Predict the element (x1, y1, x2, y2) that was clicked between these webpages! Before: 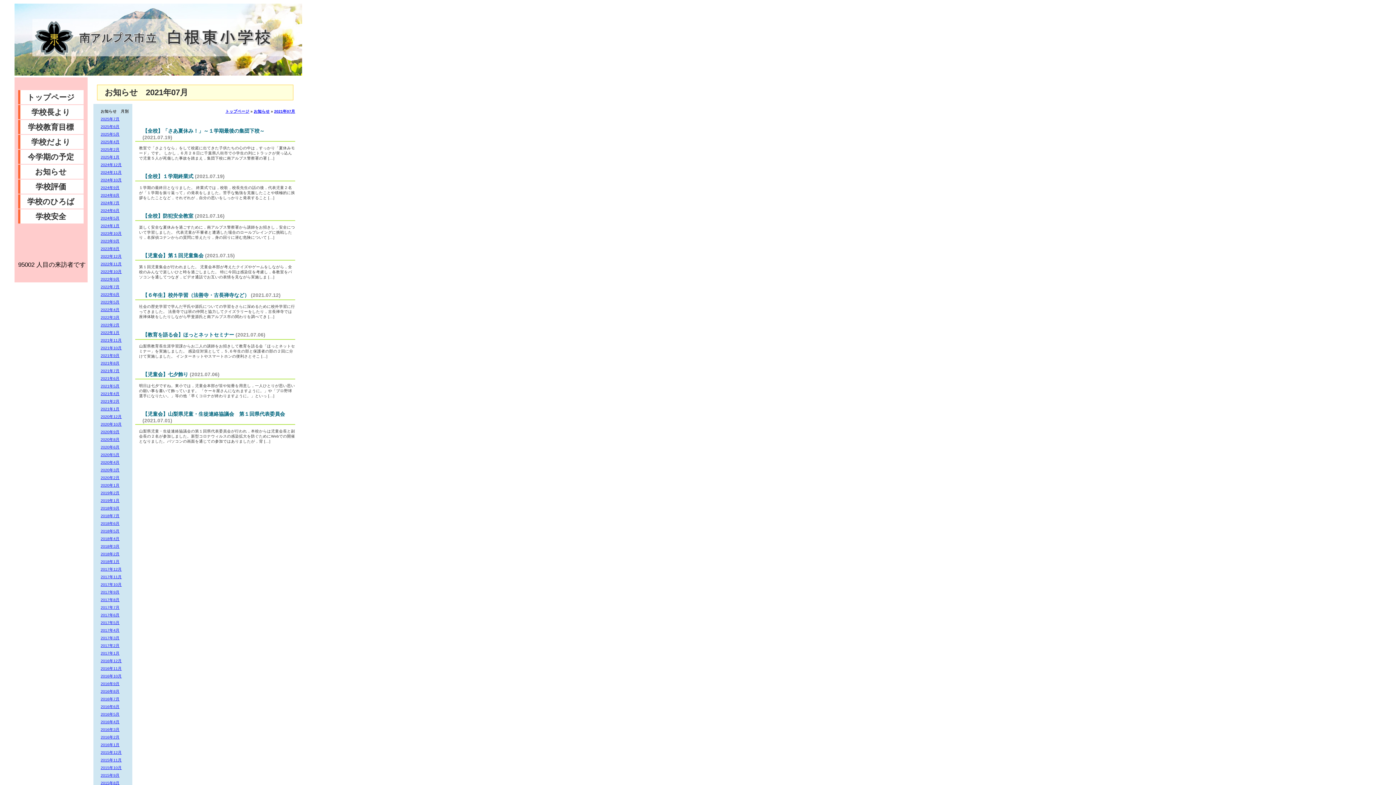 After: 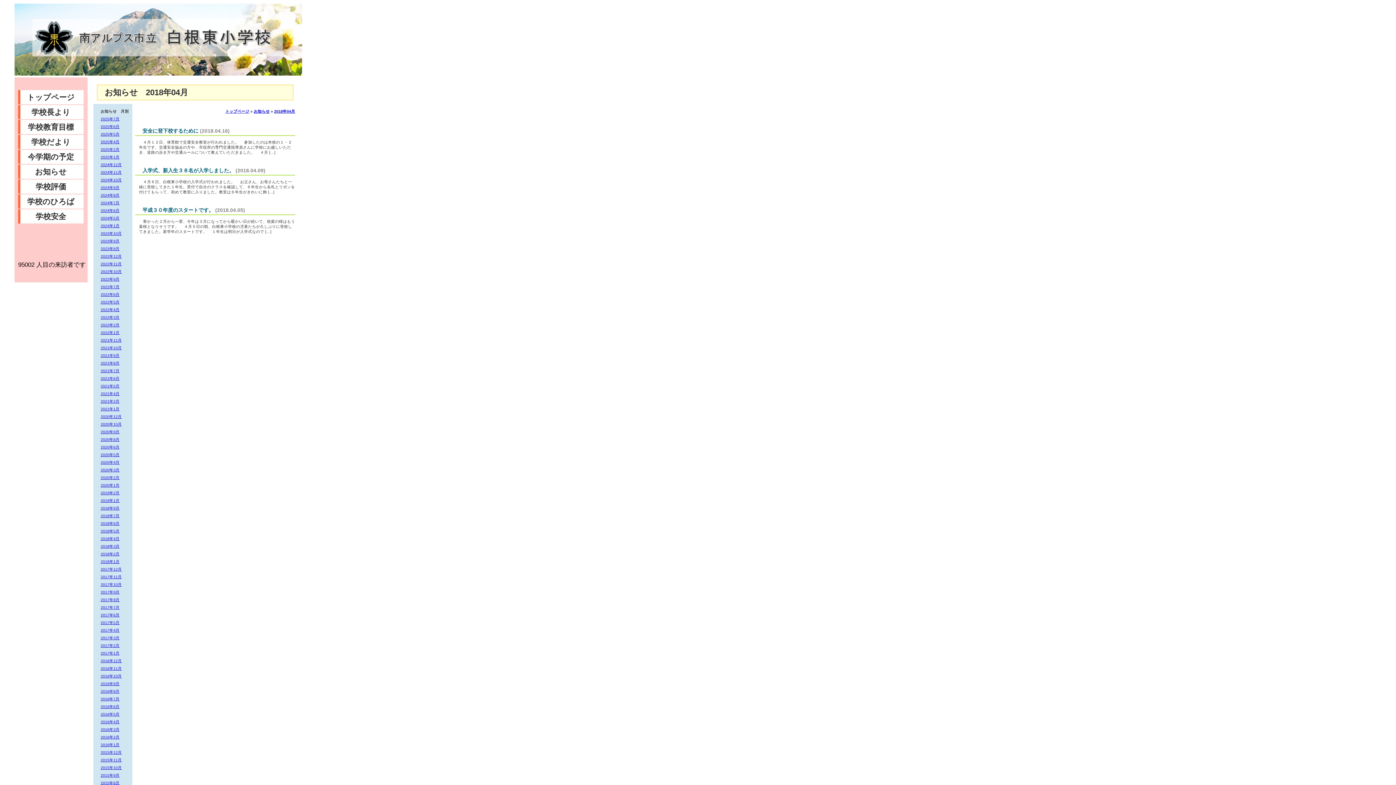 Action: label: 2018年4月 bbox: (100, 536, 119, 541)